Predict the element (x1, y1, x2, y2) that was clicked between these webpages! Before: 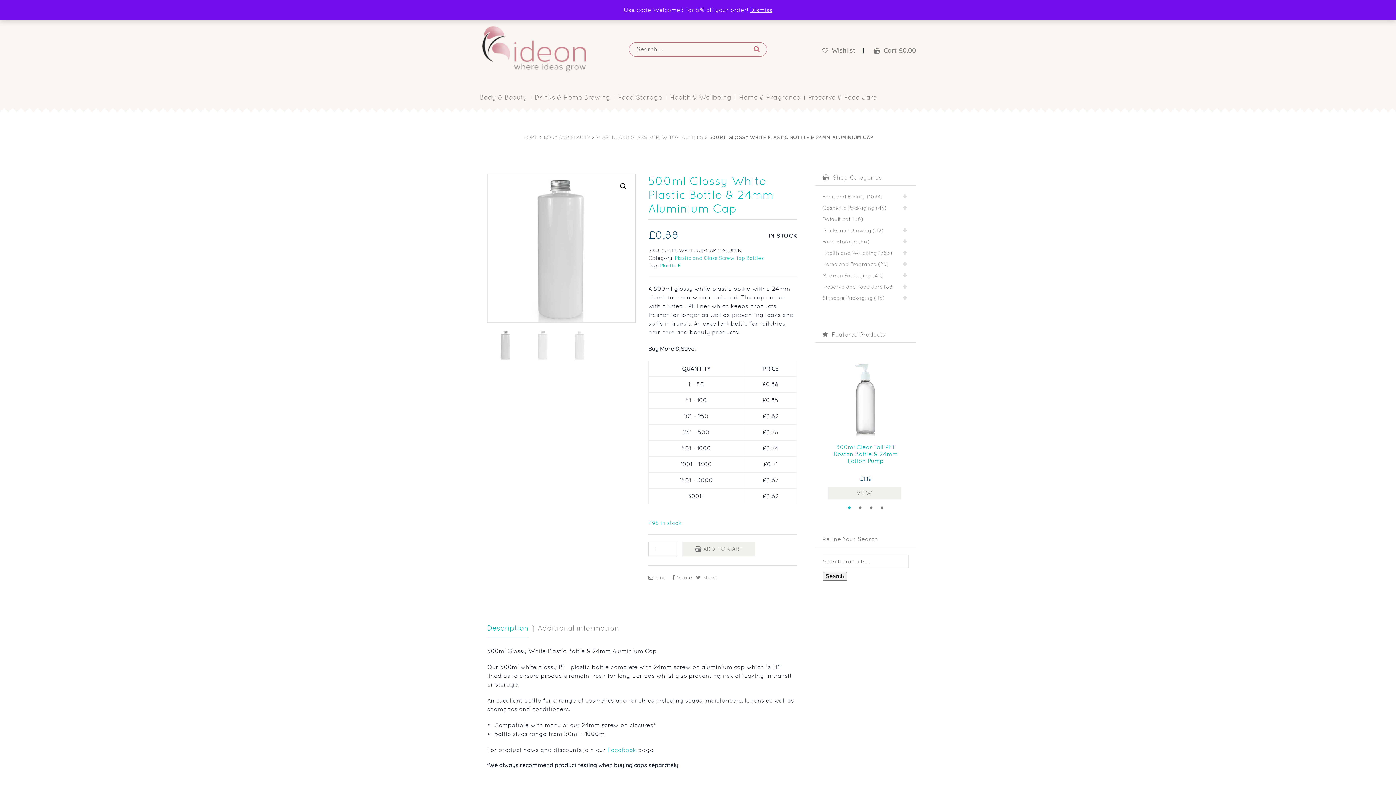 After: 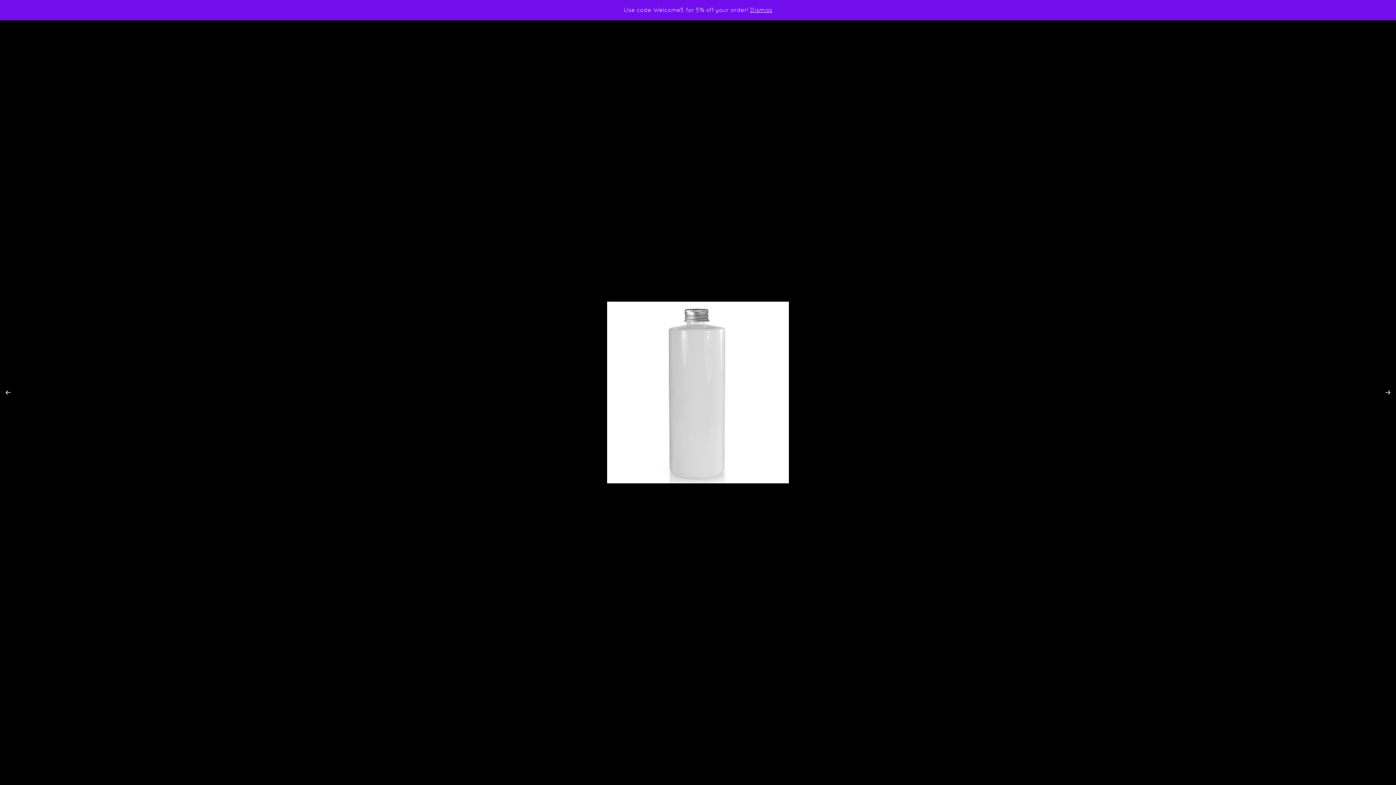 Action: bbox: (617, 180, 630, 193) label: View full-screen image gallery